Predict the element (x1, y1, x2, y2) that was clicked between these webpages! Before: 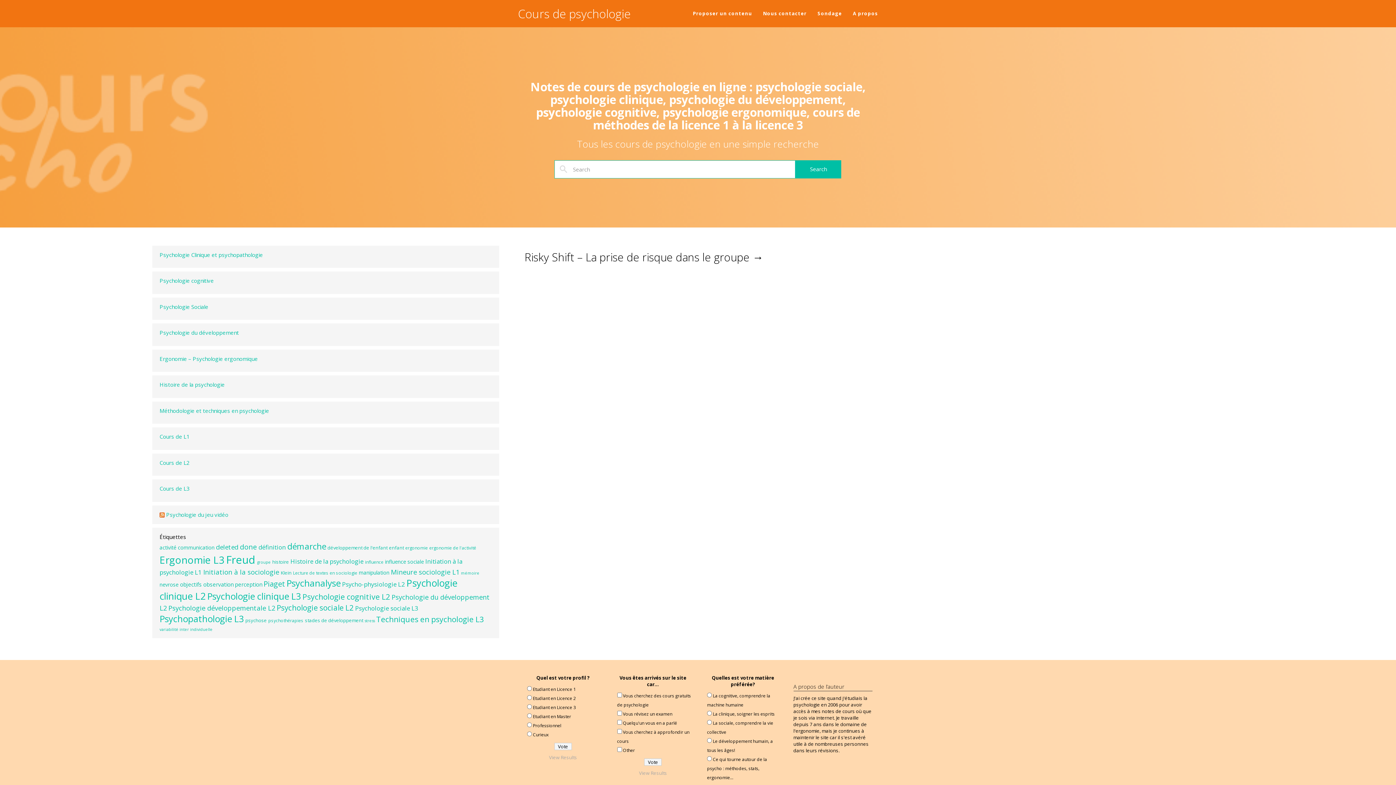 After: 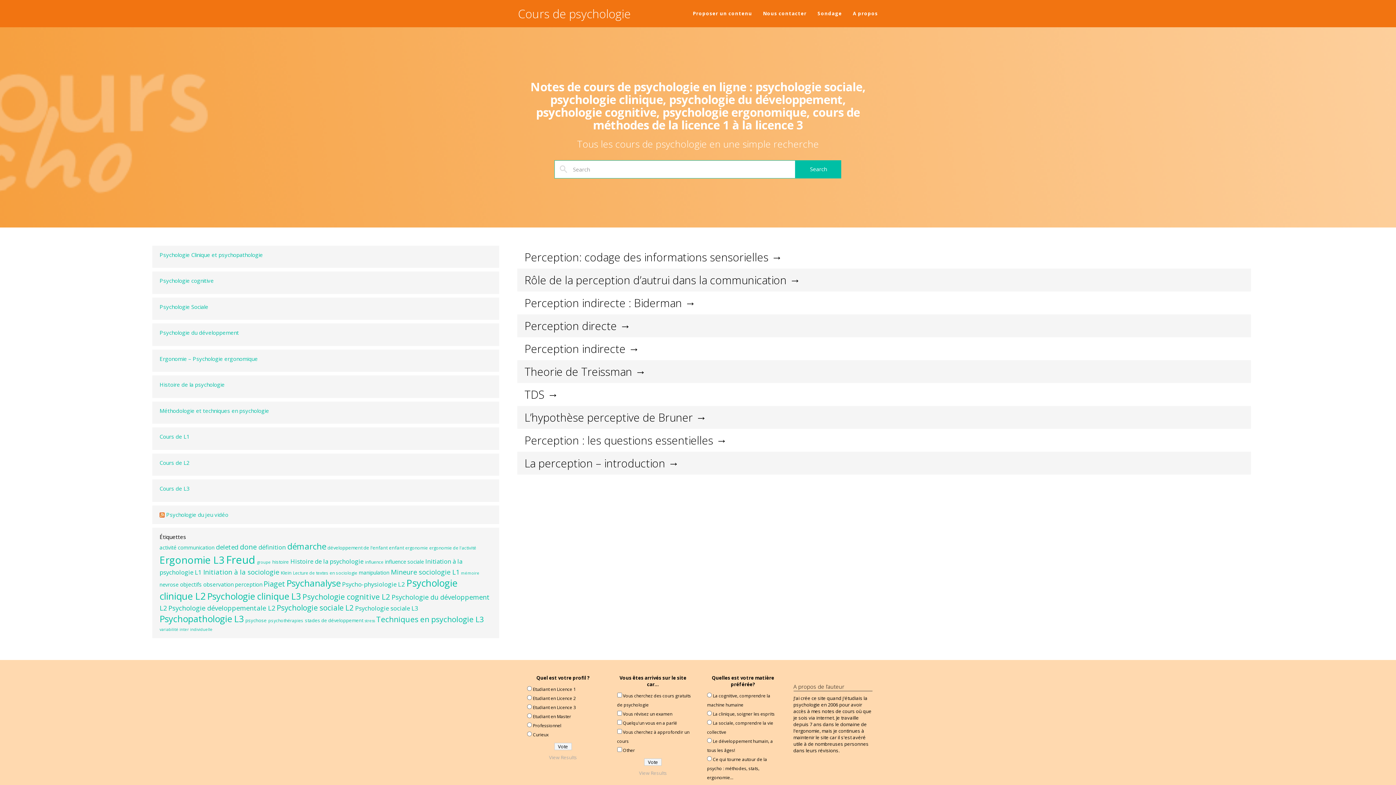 Action: bbox: (234, 580, 262, 588) label: perception (10 éléments)